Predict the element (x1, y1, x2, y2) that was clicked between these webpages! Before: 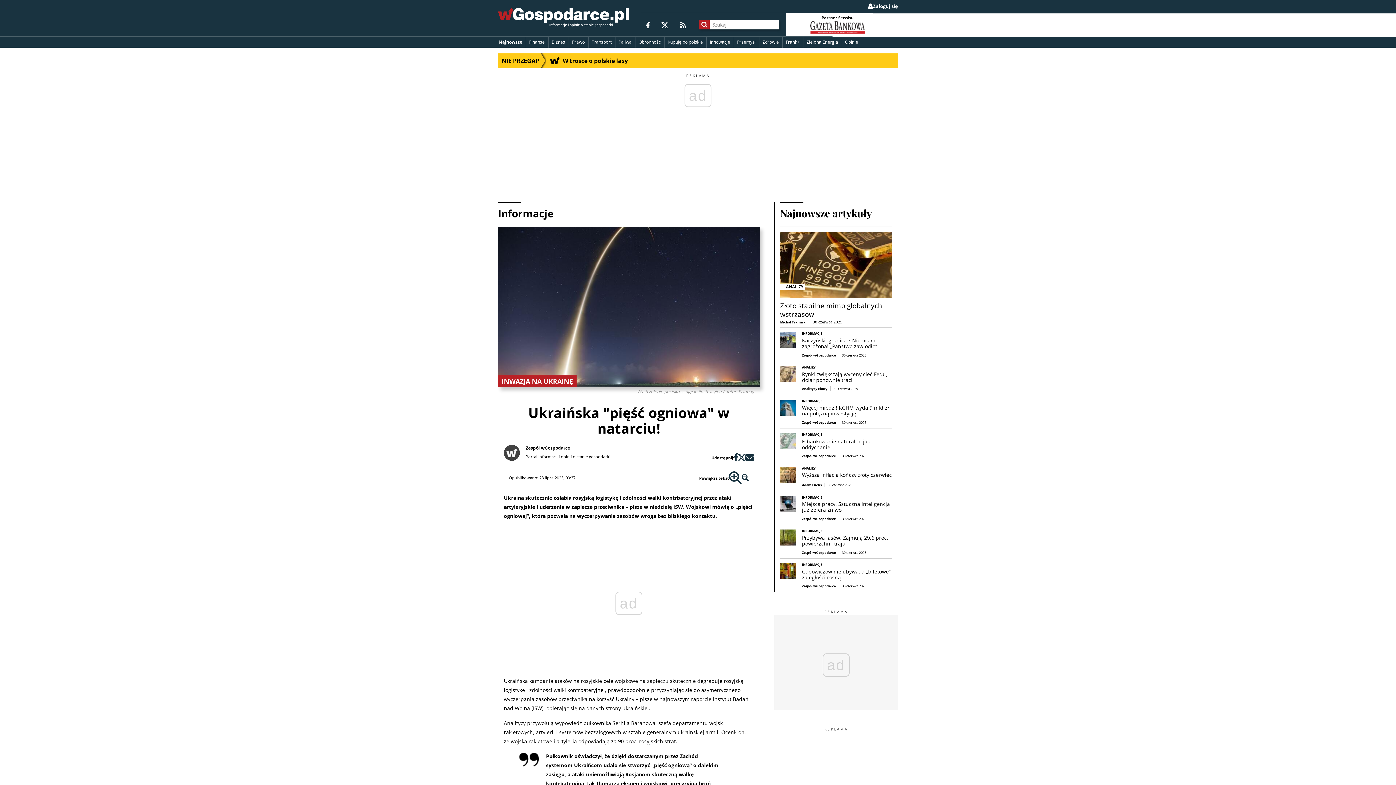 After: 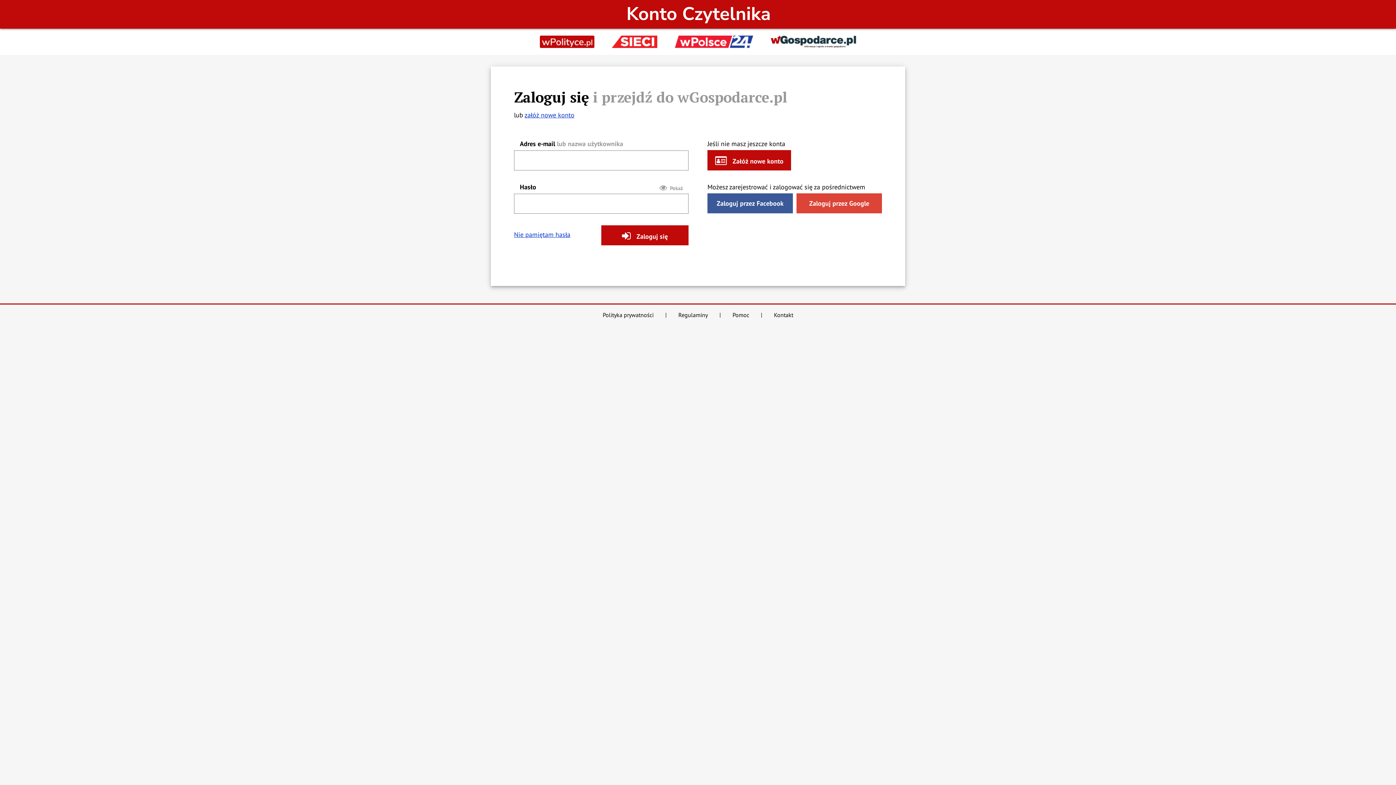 Action: bbox: (868, 2, 898, 9) label: Zaloguj się